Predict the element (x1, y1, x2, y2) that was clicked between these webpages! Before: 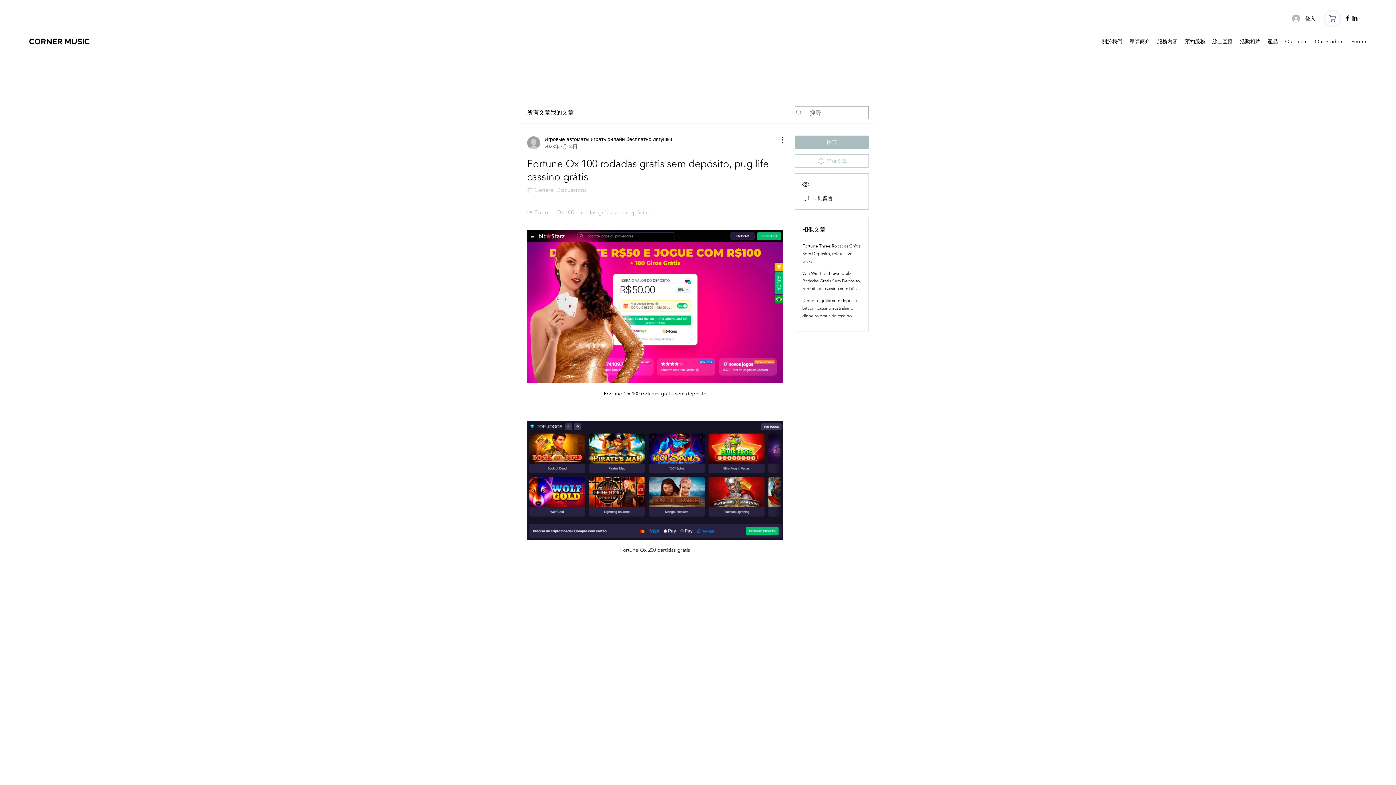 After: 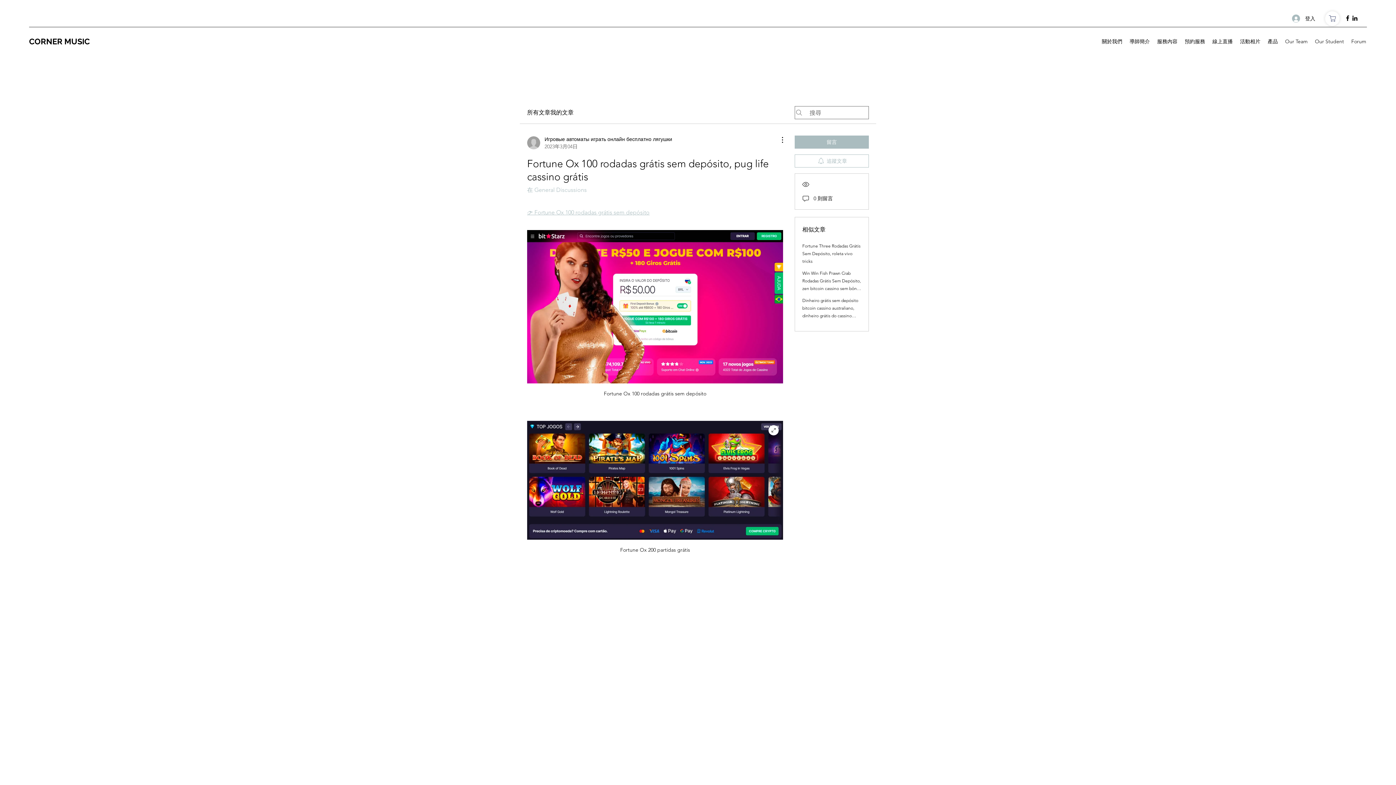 Action: bbox: (527, 421, 783, 540)